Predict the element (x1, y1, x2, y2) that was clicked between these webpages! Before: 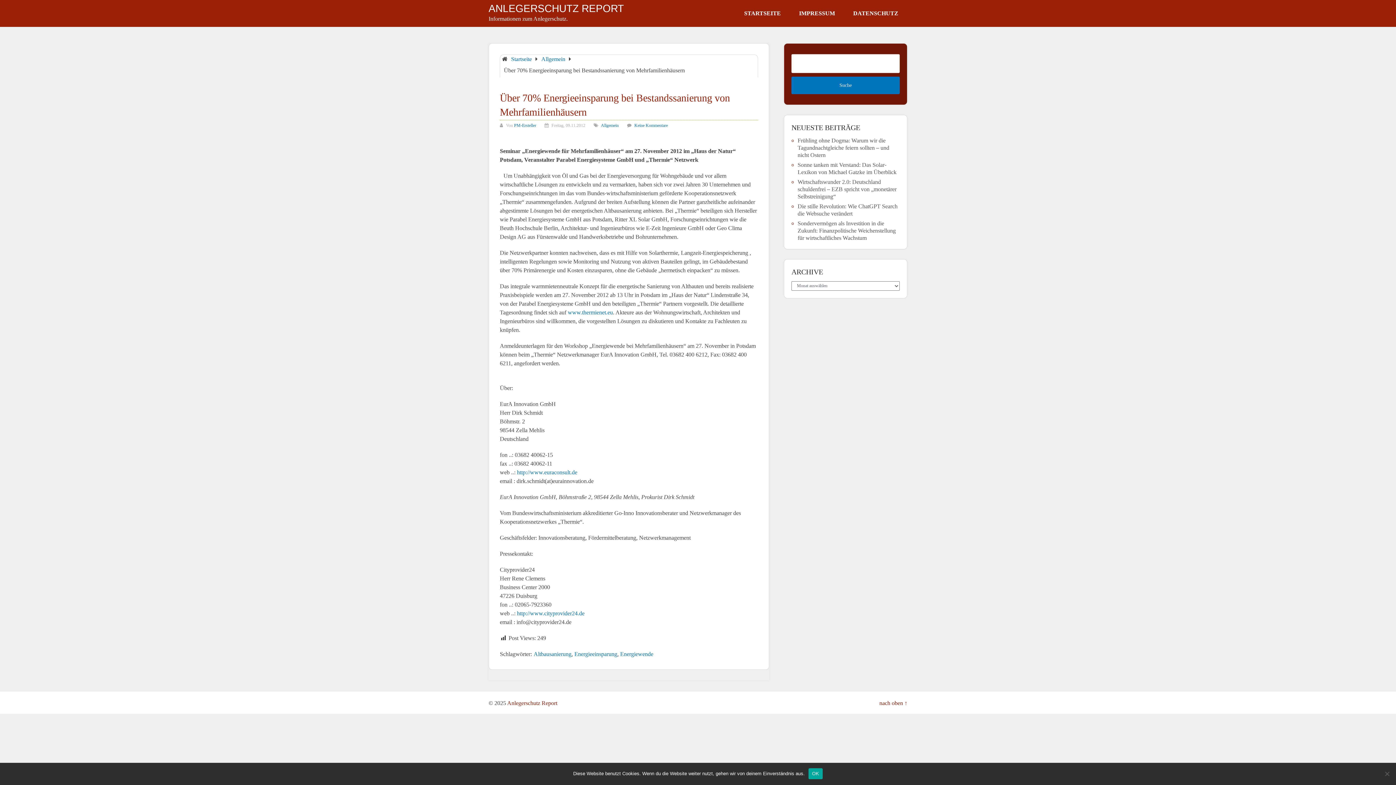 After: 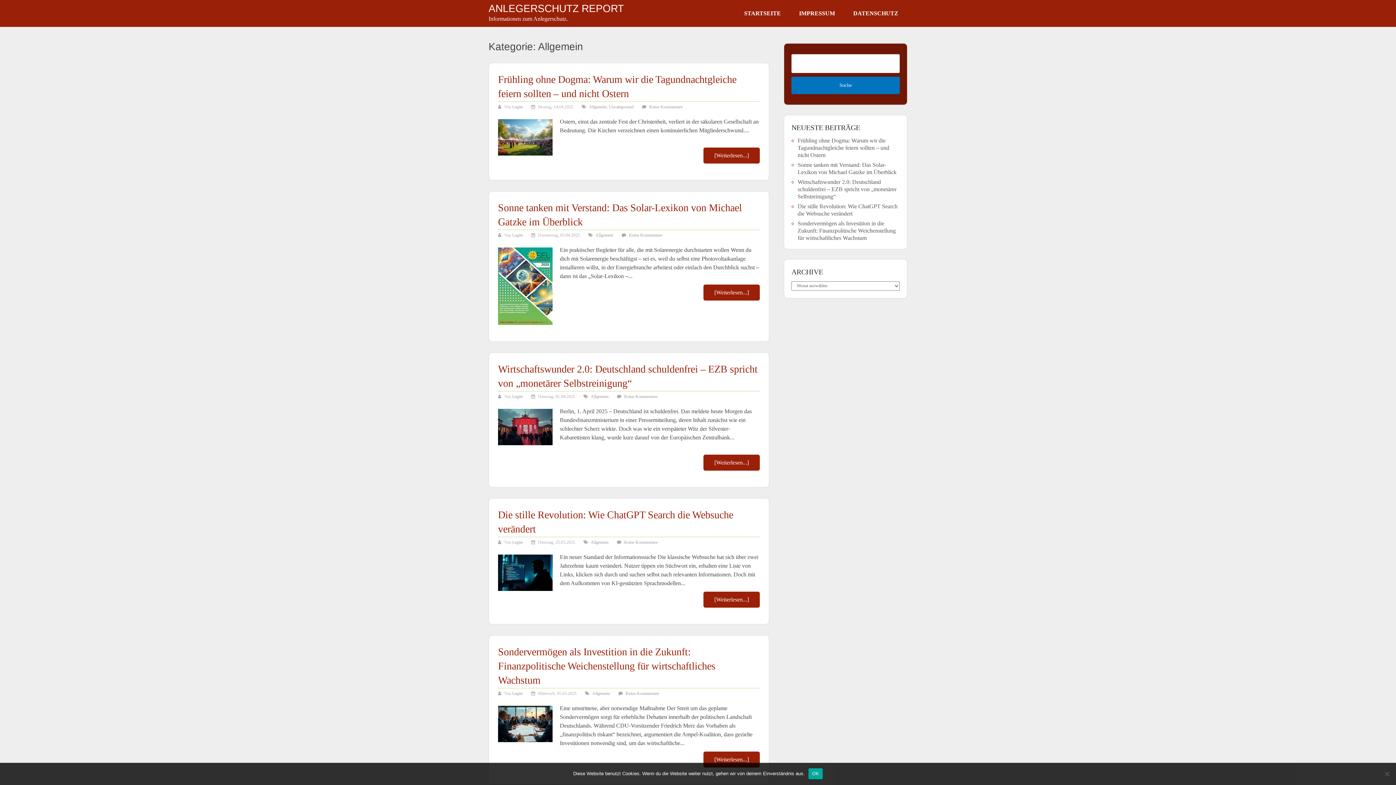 Action: bbox: (541, 56, 565, 62) label: Allgemein